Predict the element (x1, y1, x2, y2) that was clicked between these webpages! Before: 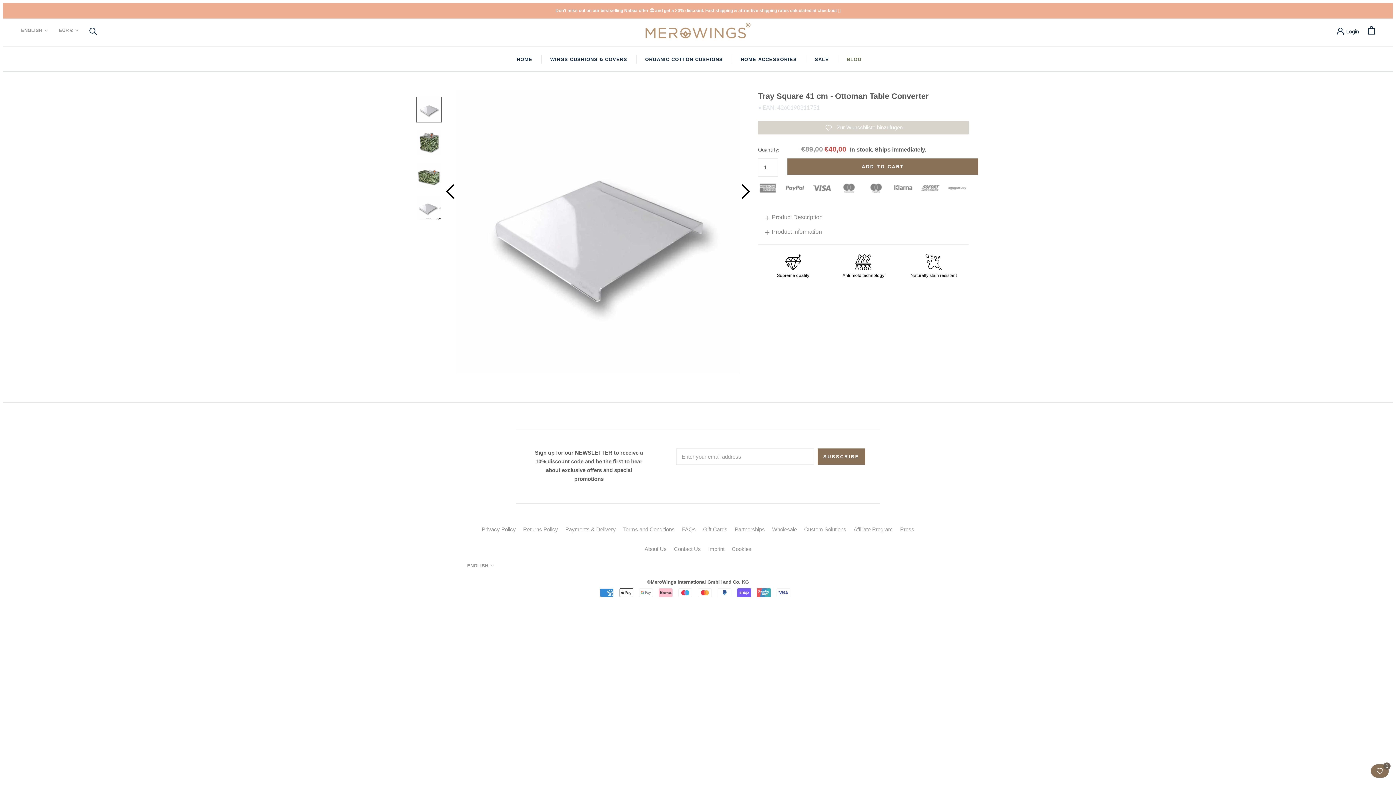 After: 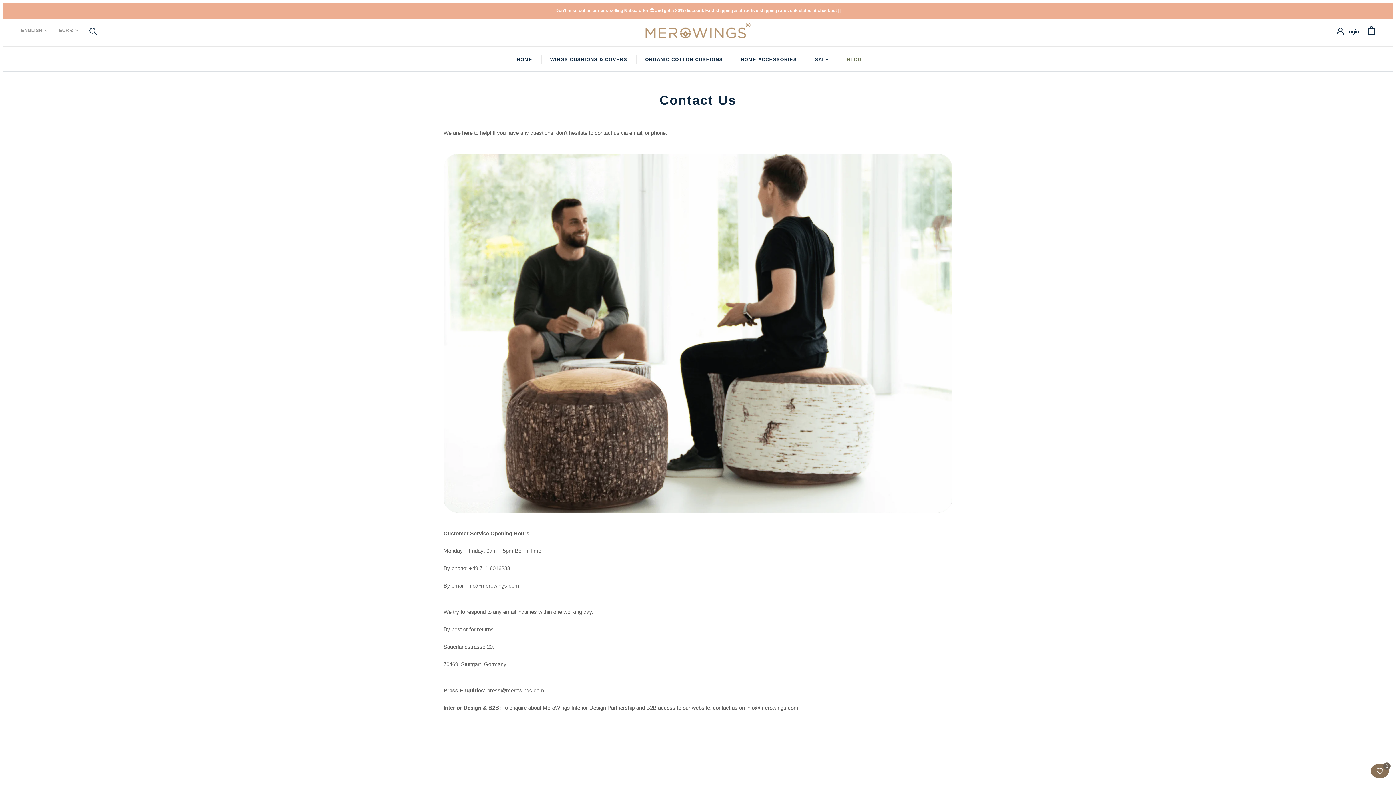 Action: label: Contact Us bbox: (674, 545, 701, 553)